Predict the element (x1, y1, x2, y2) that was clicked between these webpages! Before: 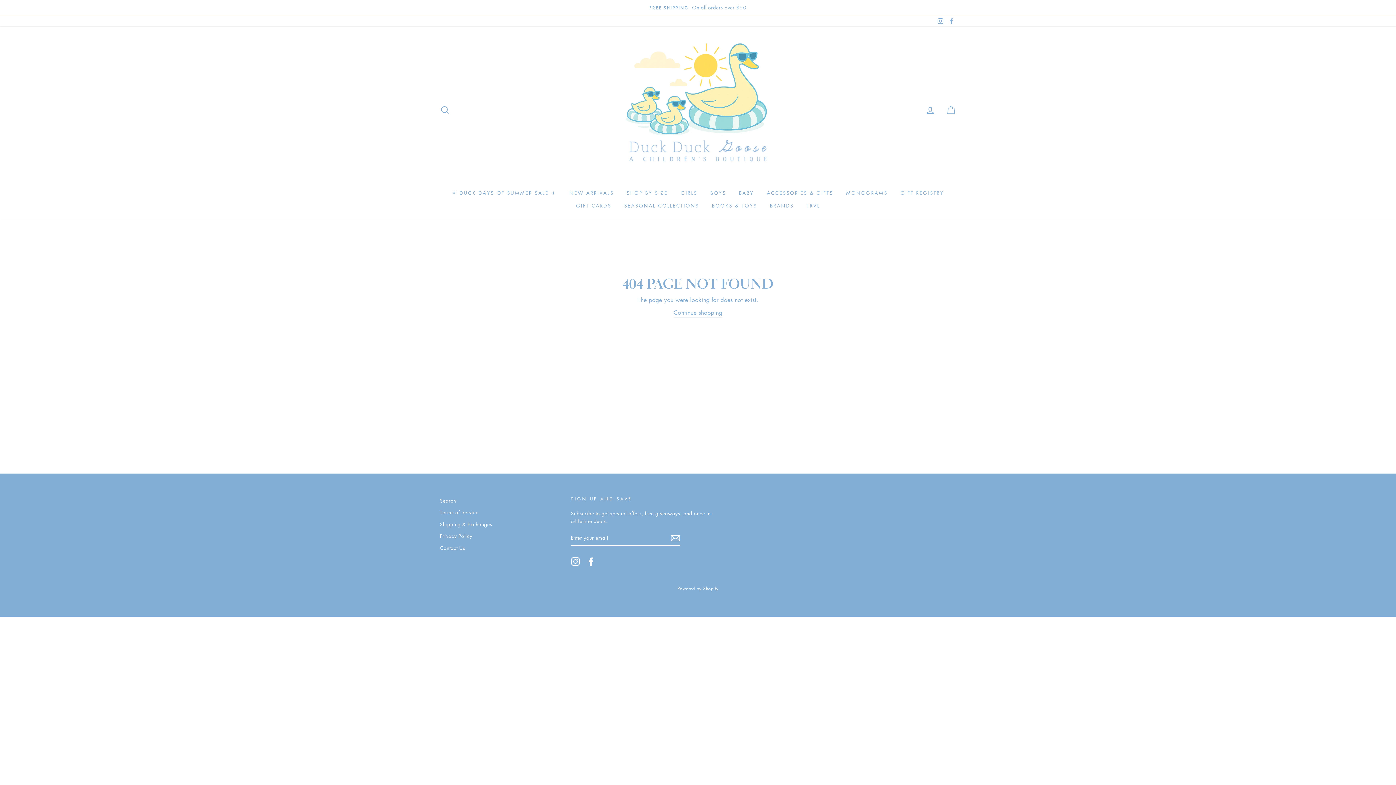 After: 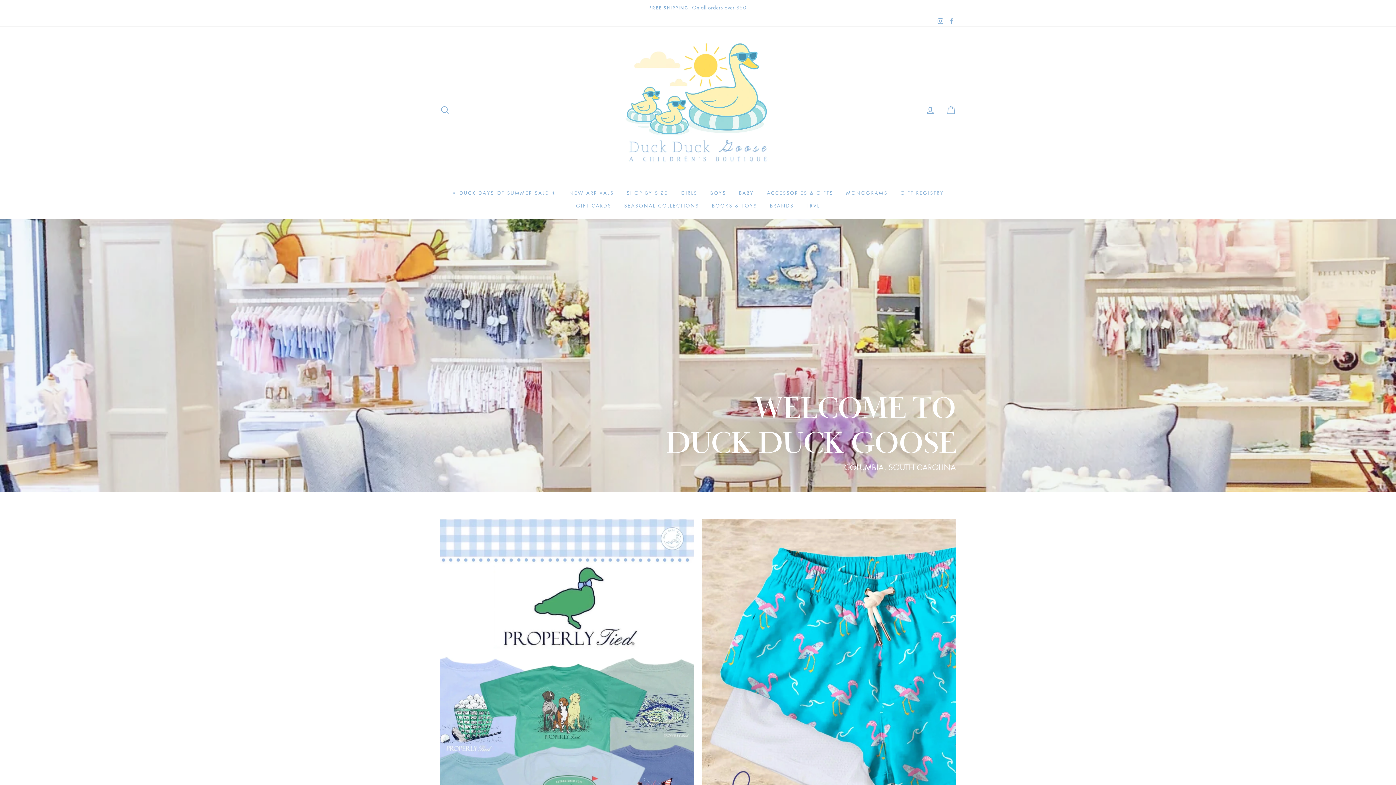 Action: bbox: (441, 3, 954, 11) label: FREE SHIPPING On all orders over $50